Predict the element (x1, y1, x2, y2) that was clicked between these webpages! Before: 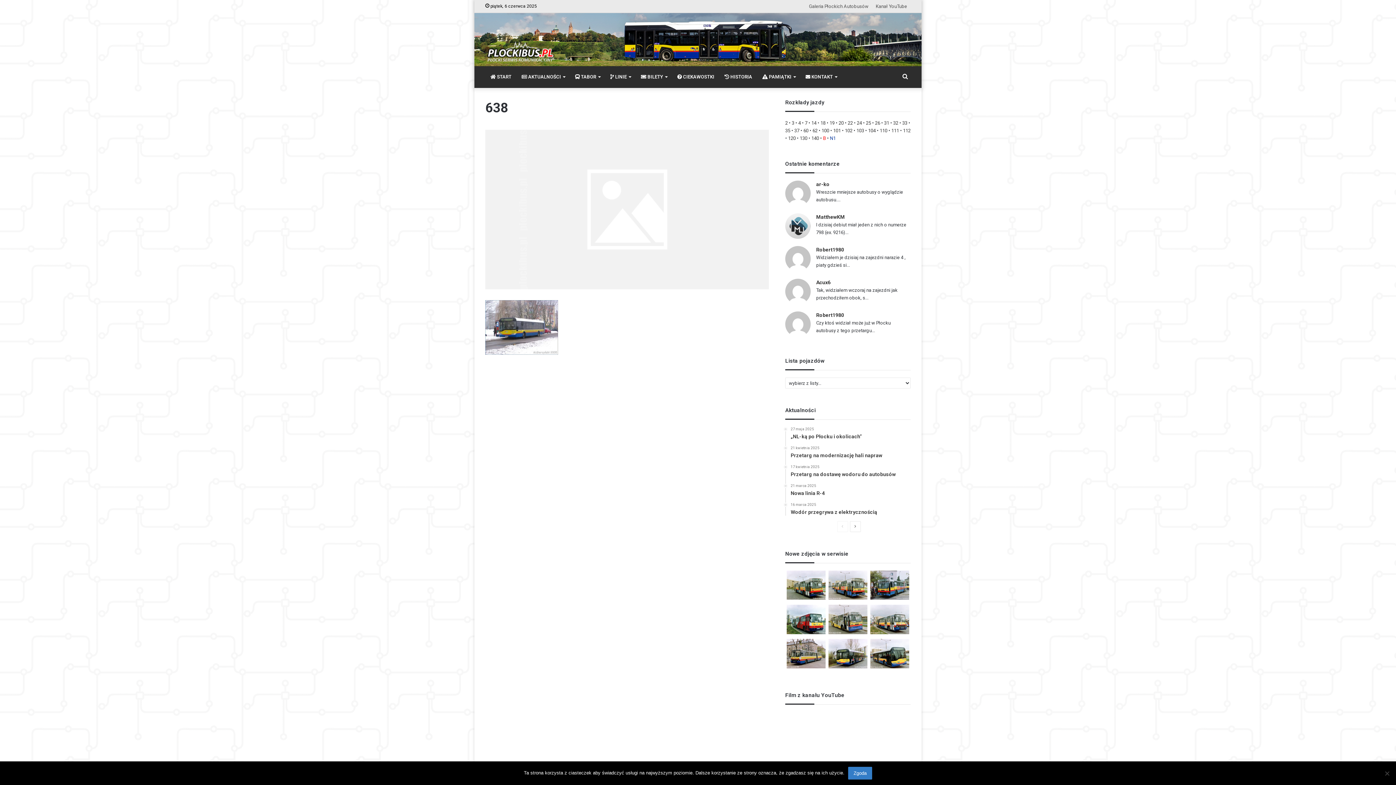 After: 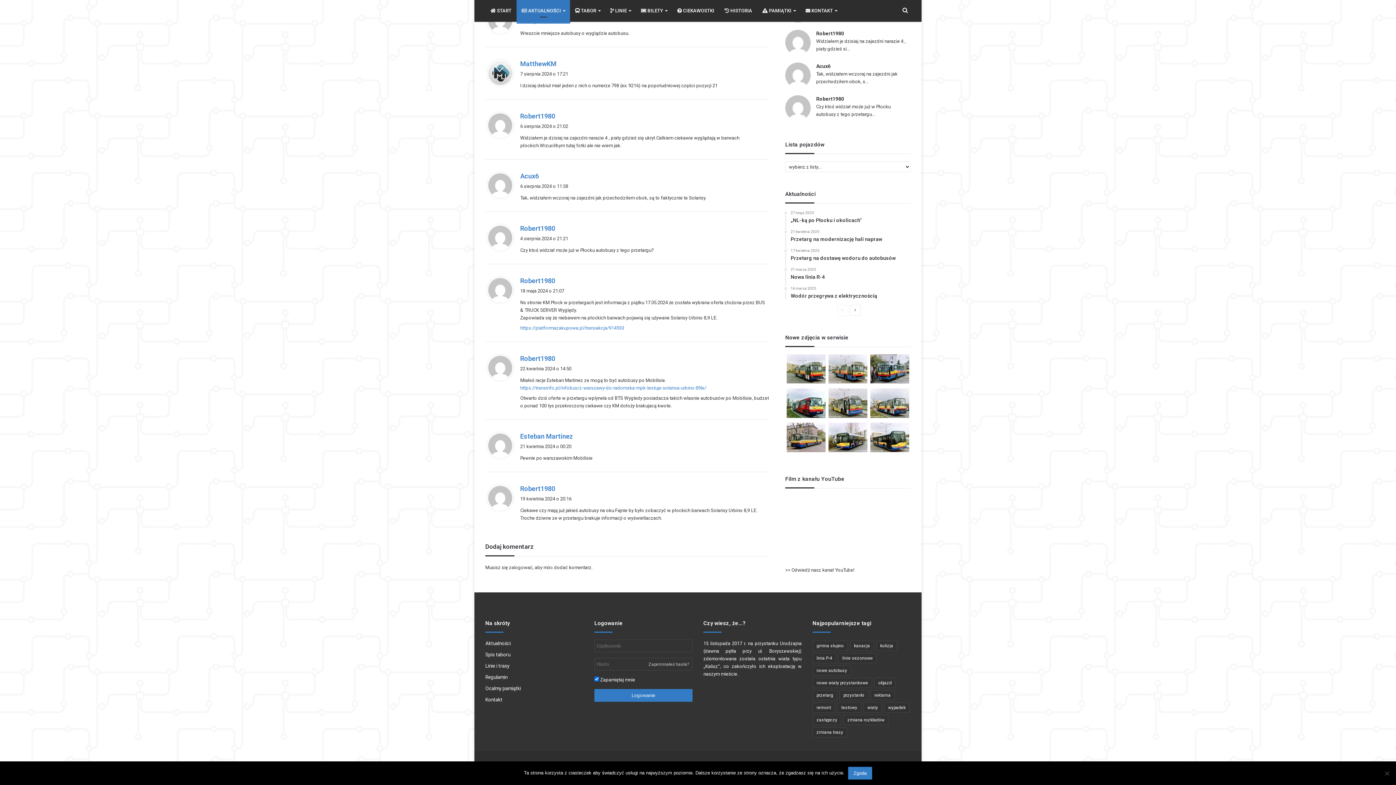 Action: bbox: (785, 246, 810, 273)